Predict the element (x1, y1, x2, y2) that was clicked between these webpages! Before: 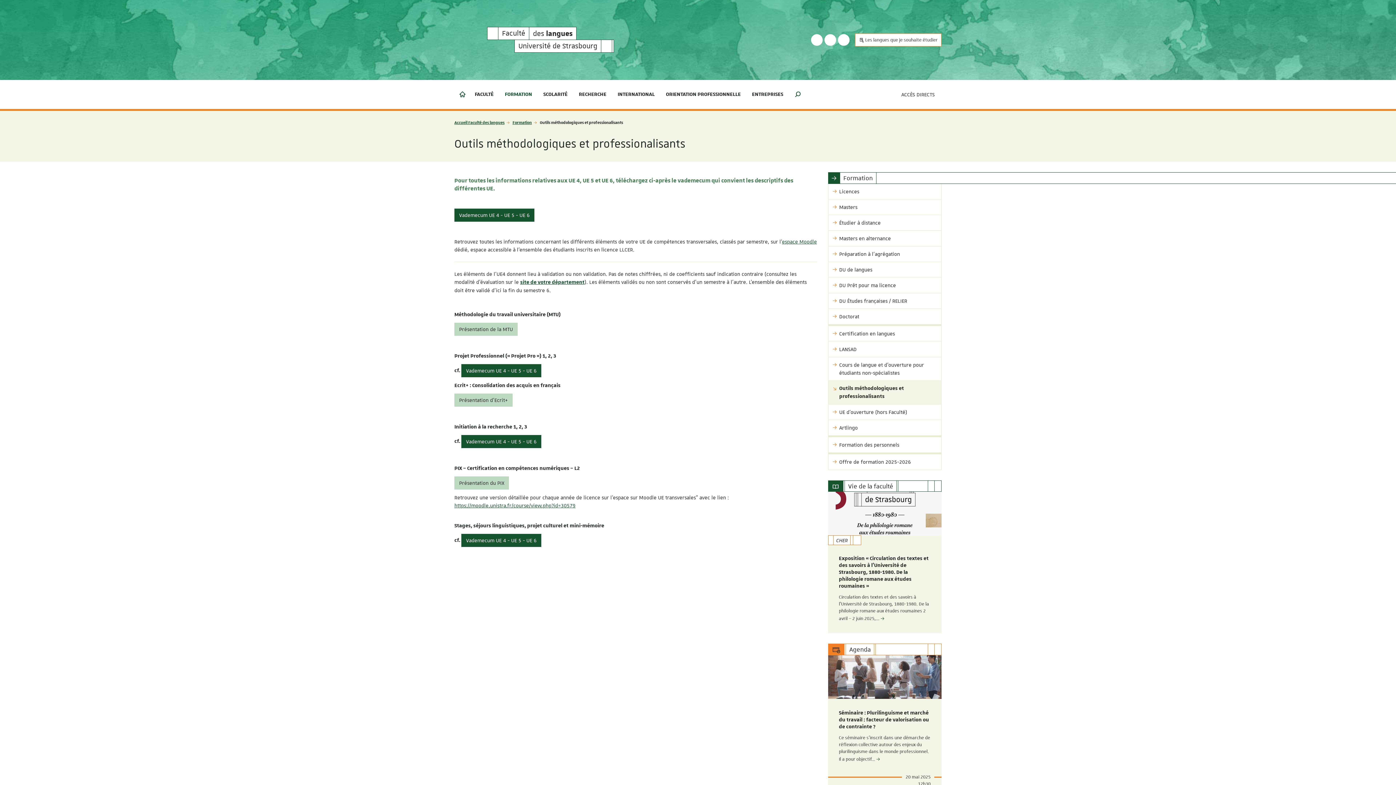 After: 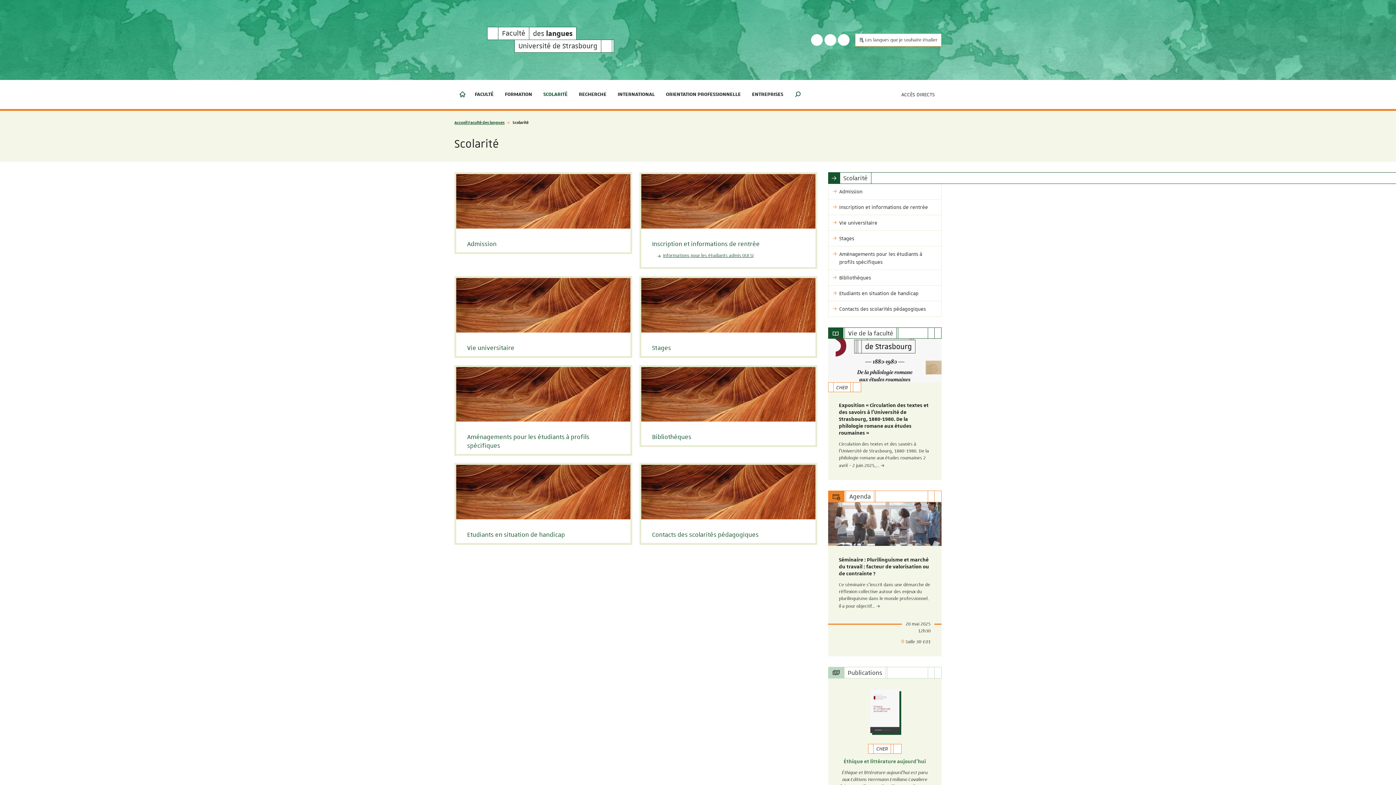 Action: label: SCOLARITÉ bbox: (539, 80, 574, 109)